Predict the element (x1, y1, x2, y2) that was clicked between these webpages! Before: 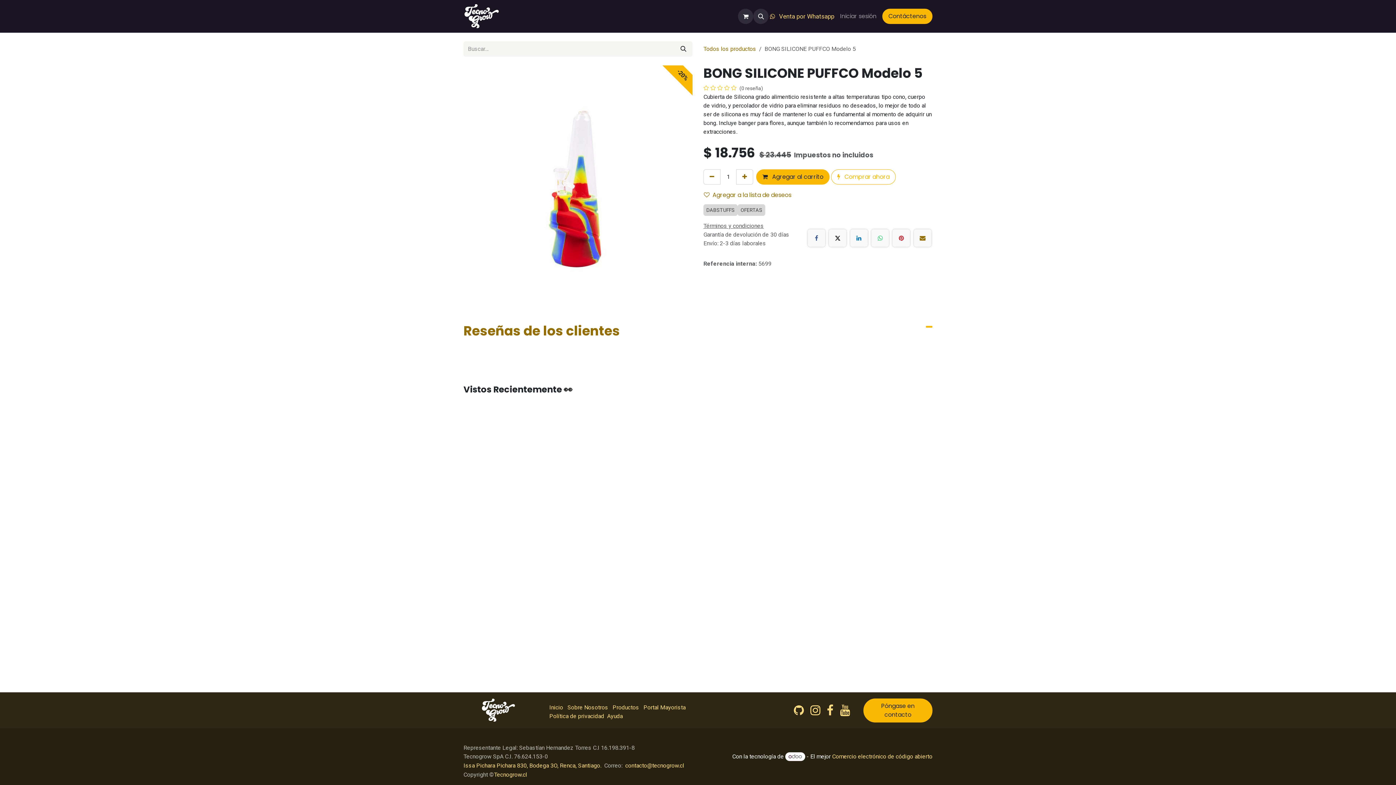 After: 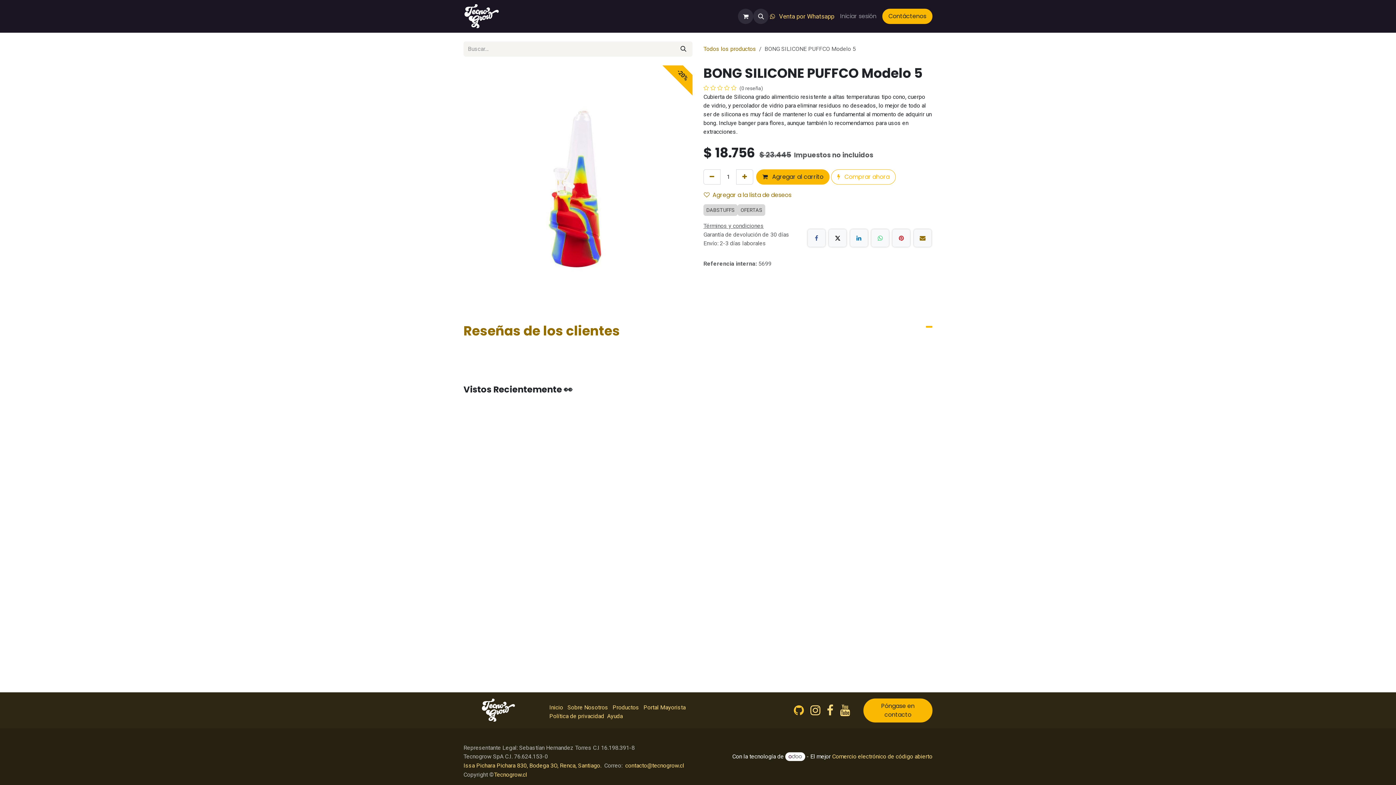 Action: label: ​ bbox: (792, 703, 805, 718)